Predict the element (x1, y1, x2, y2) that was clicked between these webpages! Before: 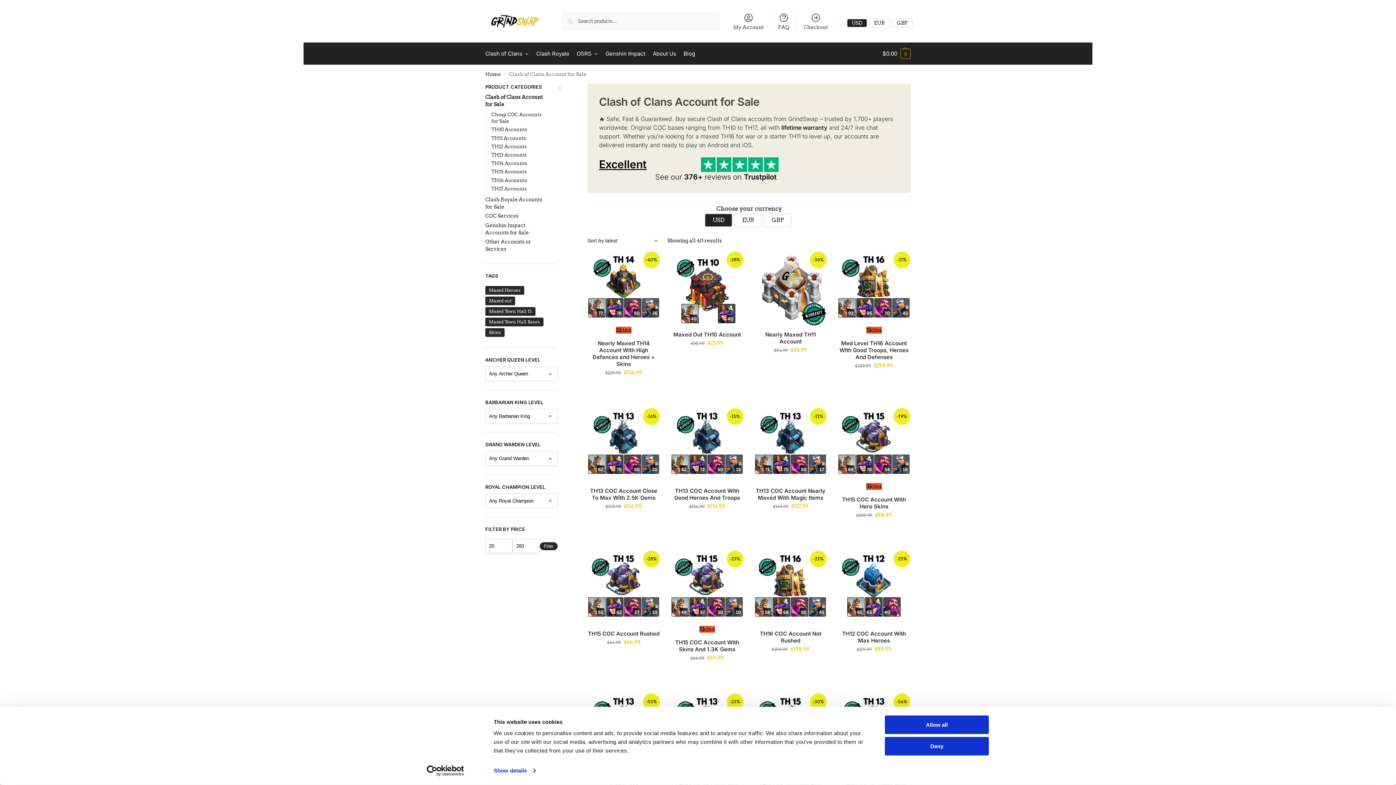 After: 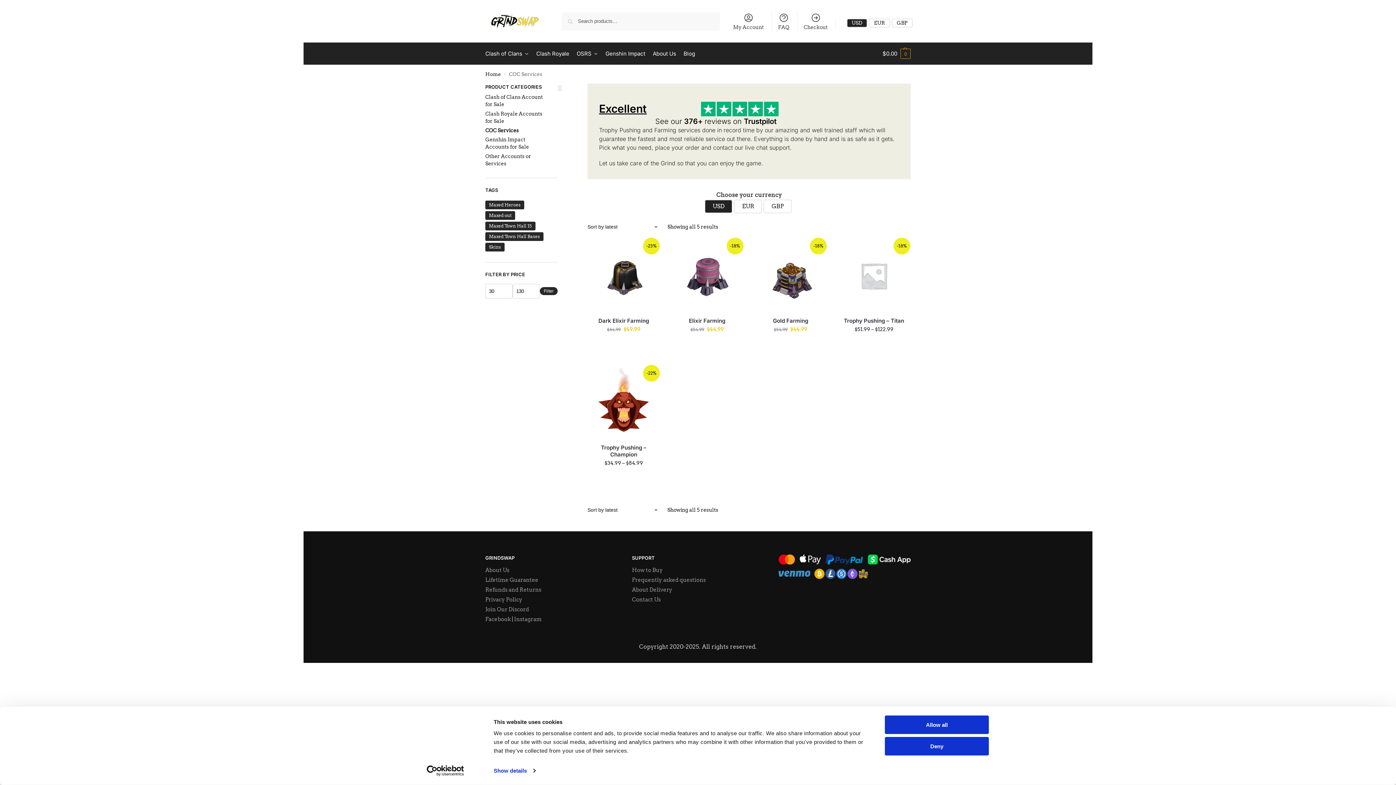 Action: label: COC Services bbox: (485, 213, 518, 218)